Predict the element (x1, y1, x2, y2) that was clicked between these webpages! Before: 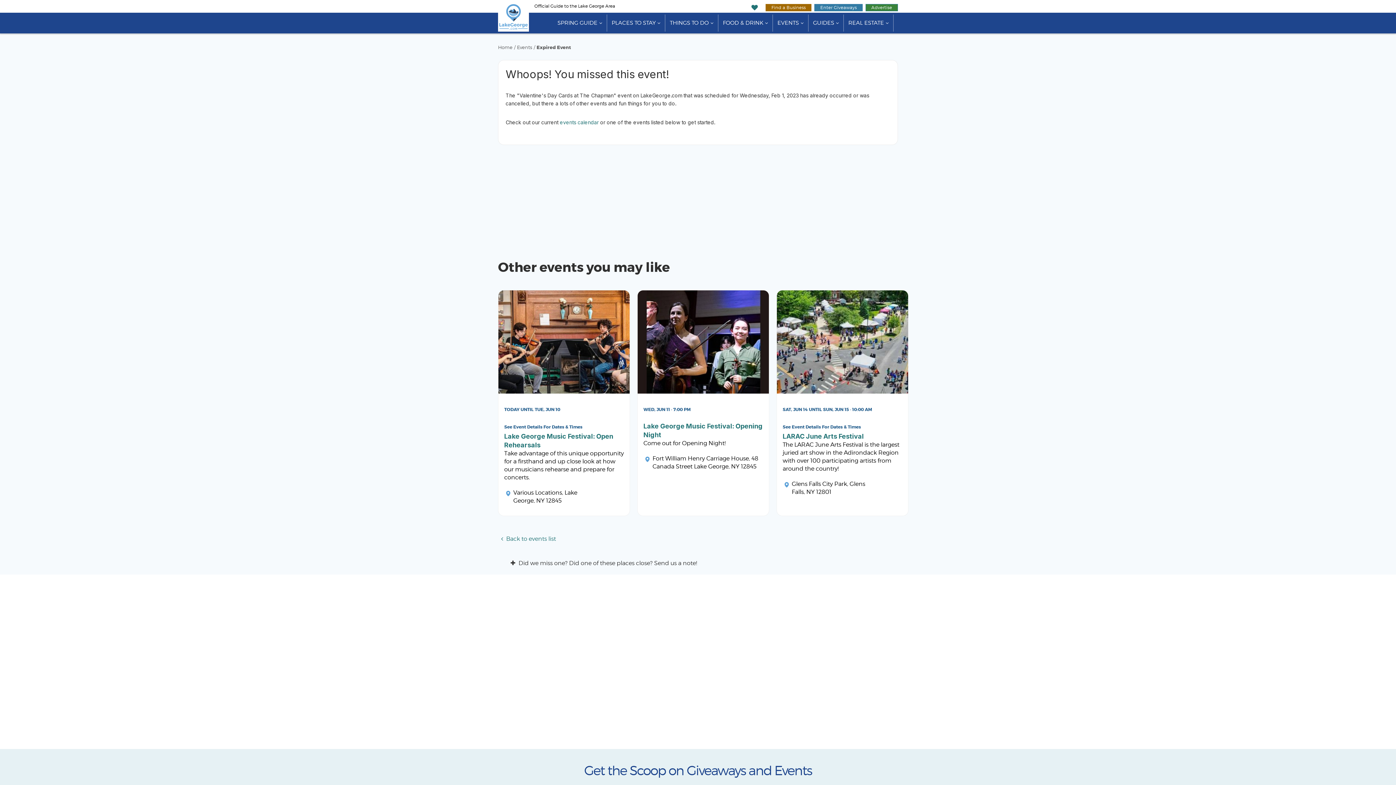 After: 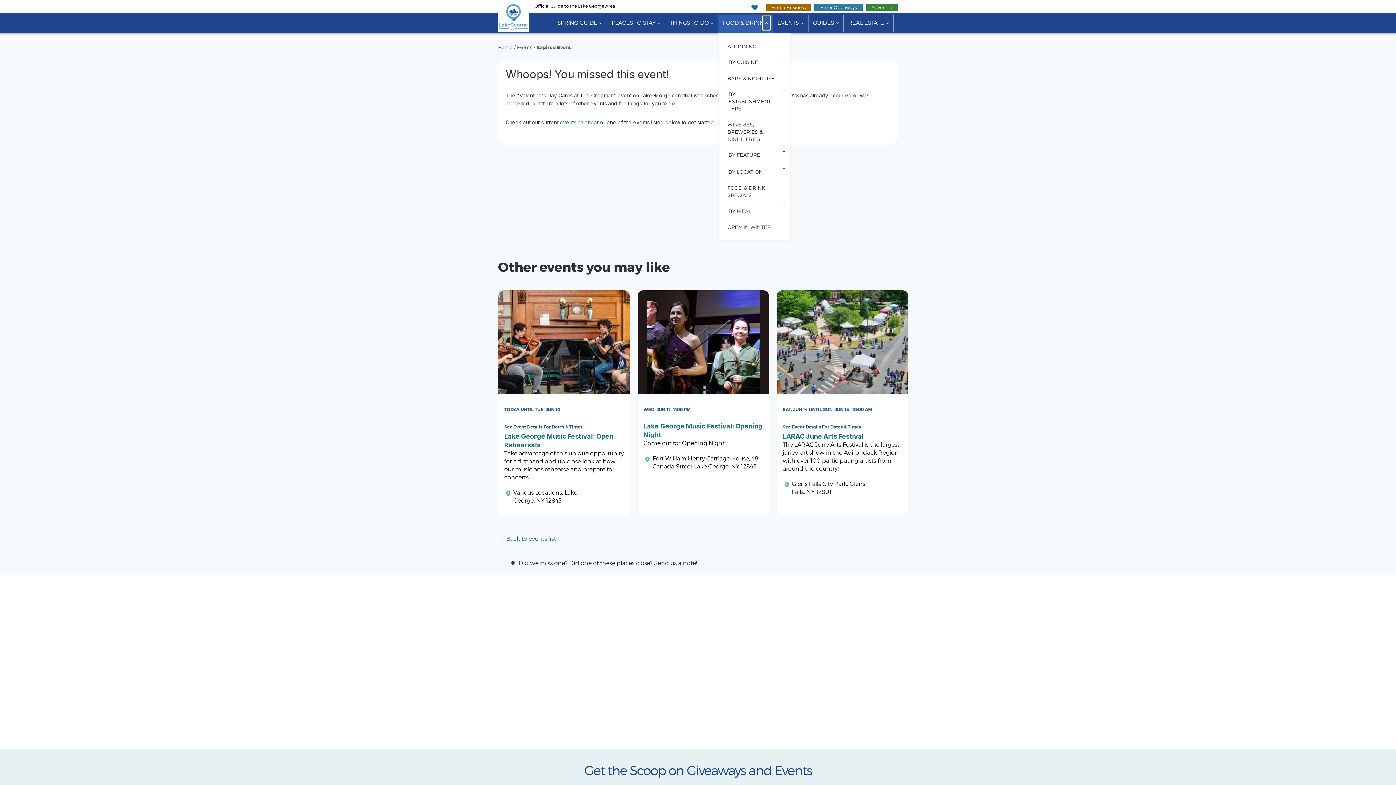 Action: label: show submenu for "Food & Drink" bbox: (763, 15, 770, 30)